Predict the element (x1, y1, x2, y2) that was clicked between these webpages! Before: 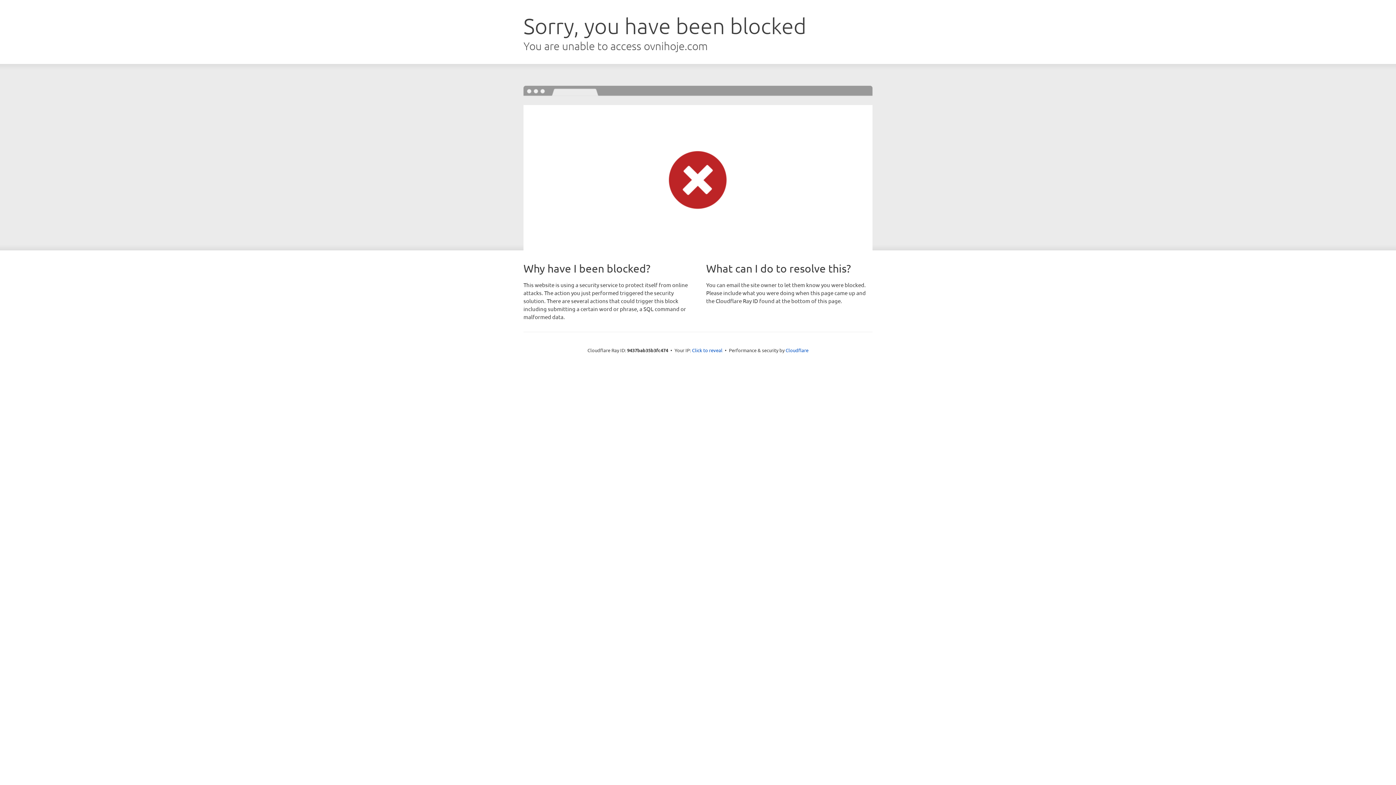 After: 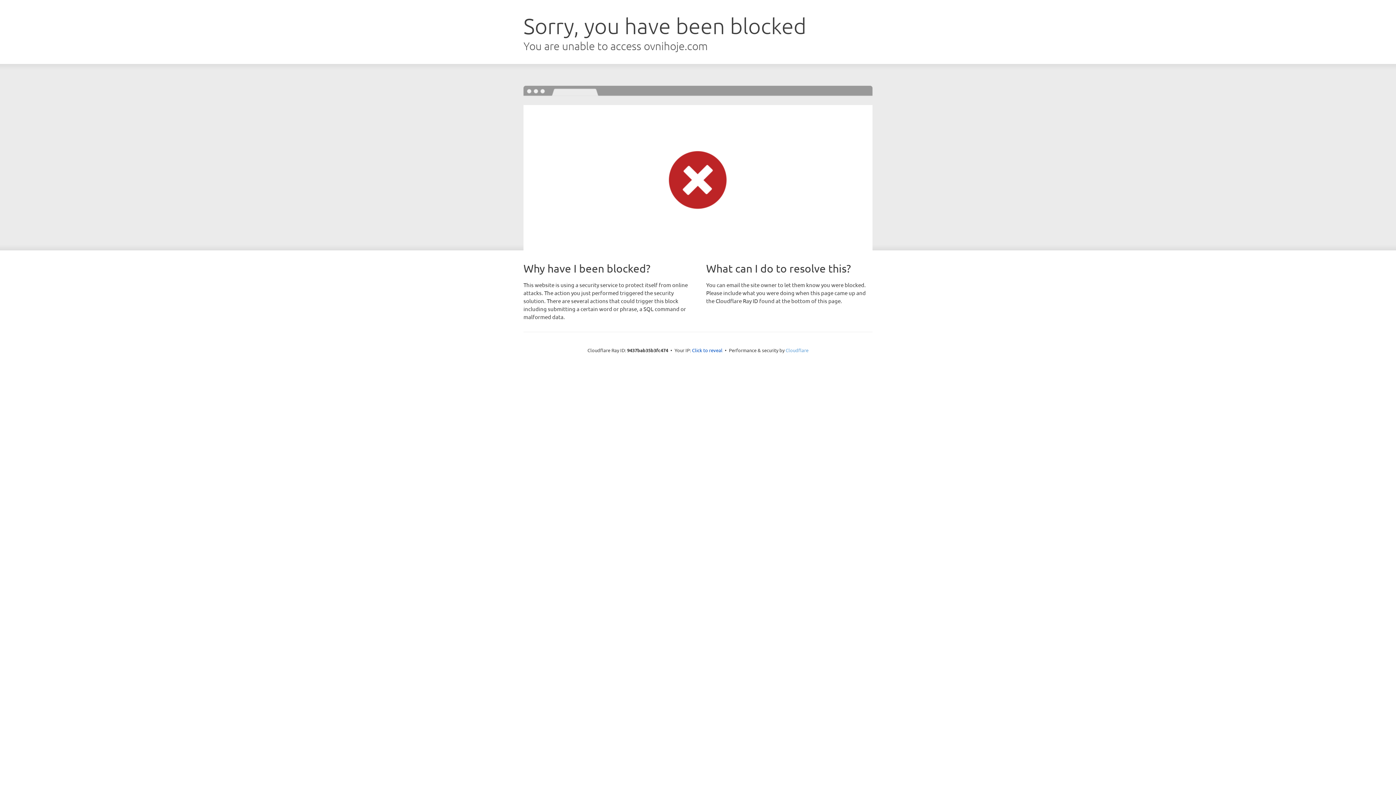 Action: label: Cloudflare bbox: (785, 347, 808, 353)